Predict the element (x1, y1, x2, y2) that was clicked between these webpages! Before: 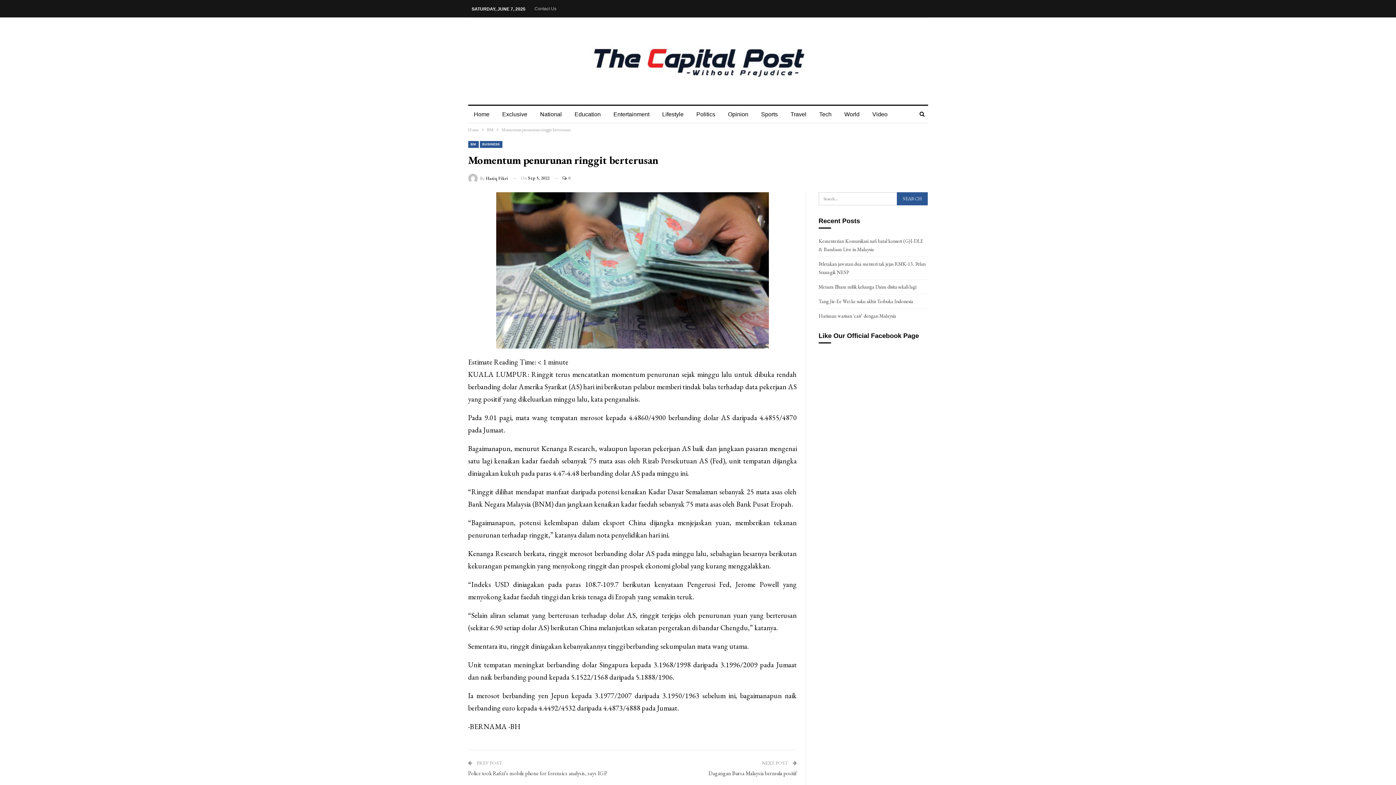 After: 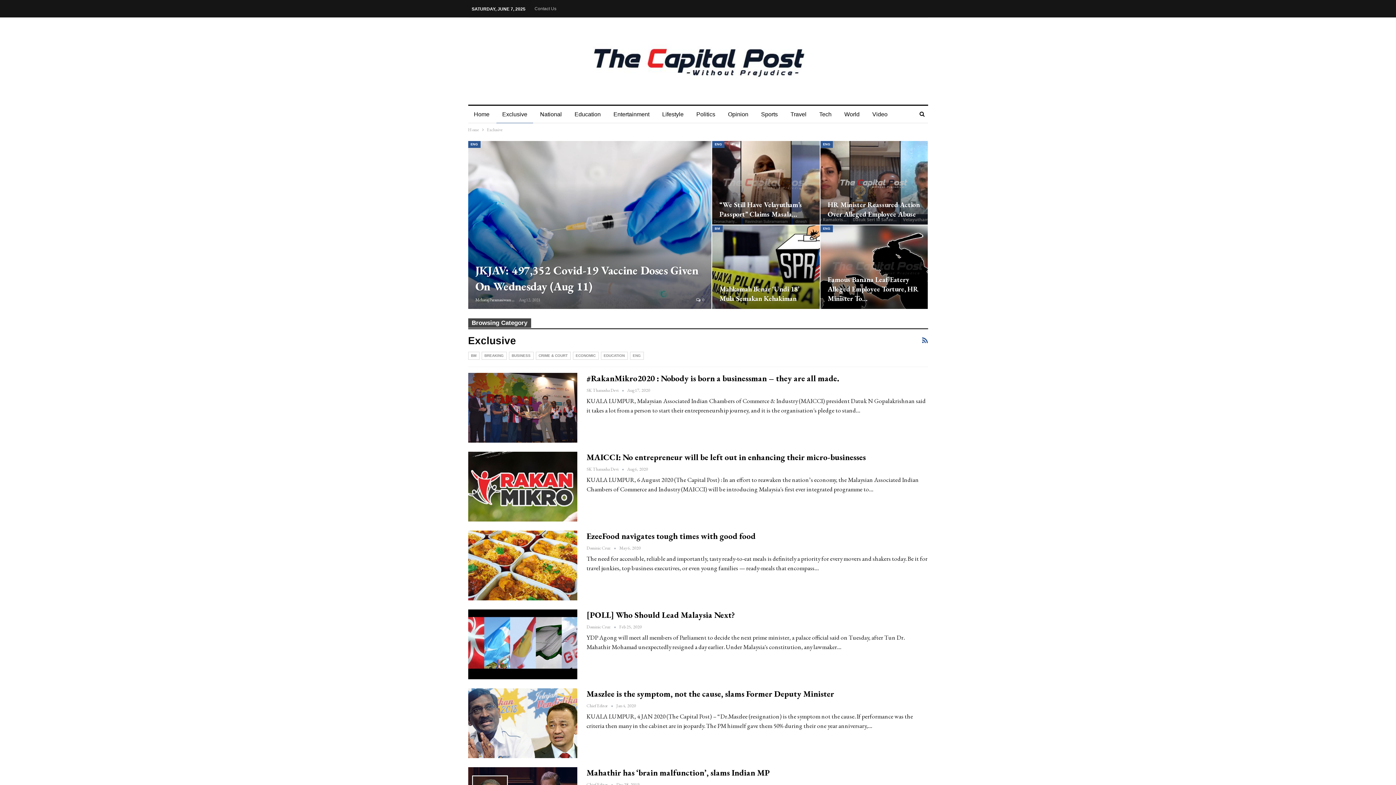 Action: label: Exclusive bbox: (496, 105, 533, 123)